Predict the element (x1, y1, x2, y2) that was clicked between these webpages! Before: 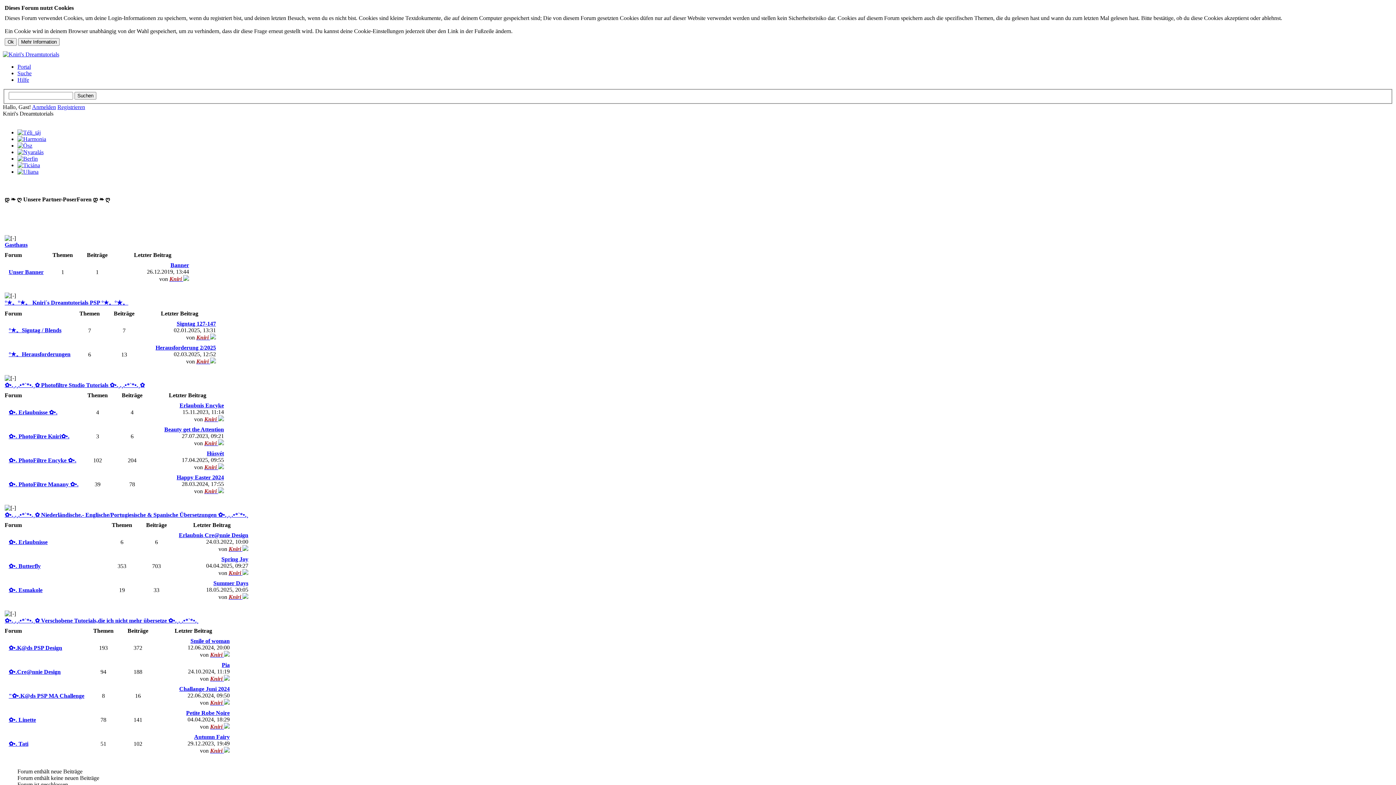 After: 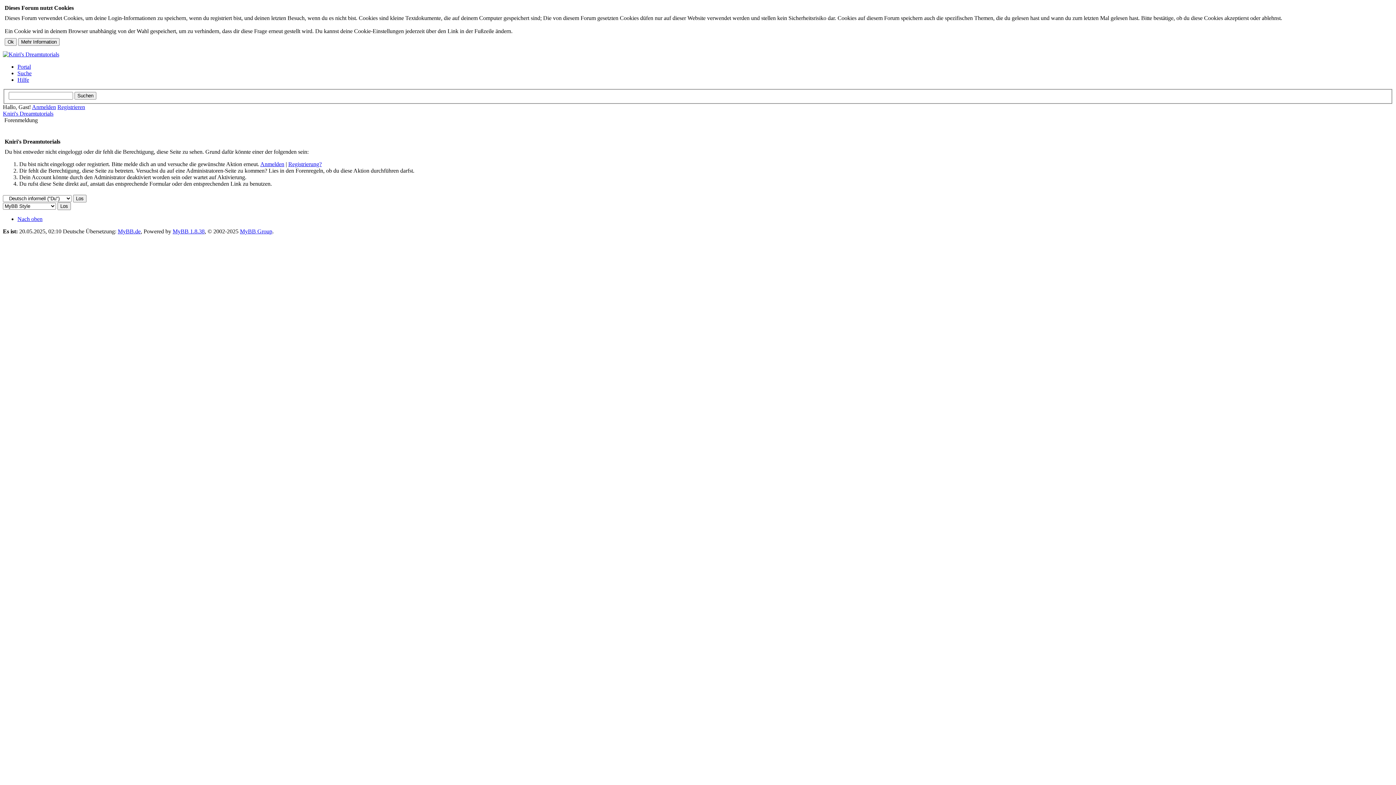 Action: bbox: (196, 358, 216, 364) label: Kniri 